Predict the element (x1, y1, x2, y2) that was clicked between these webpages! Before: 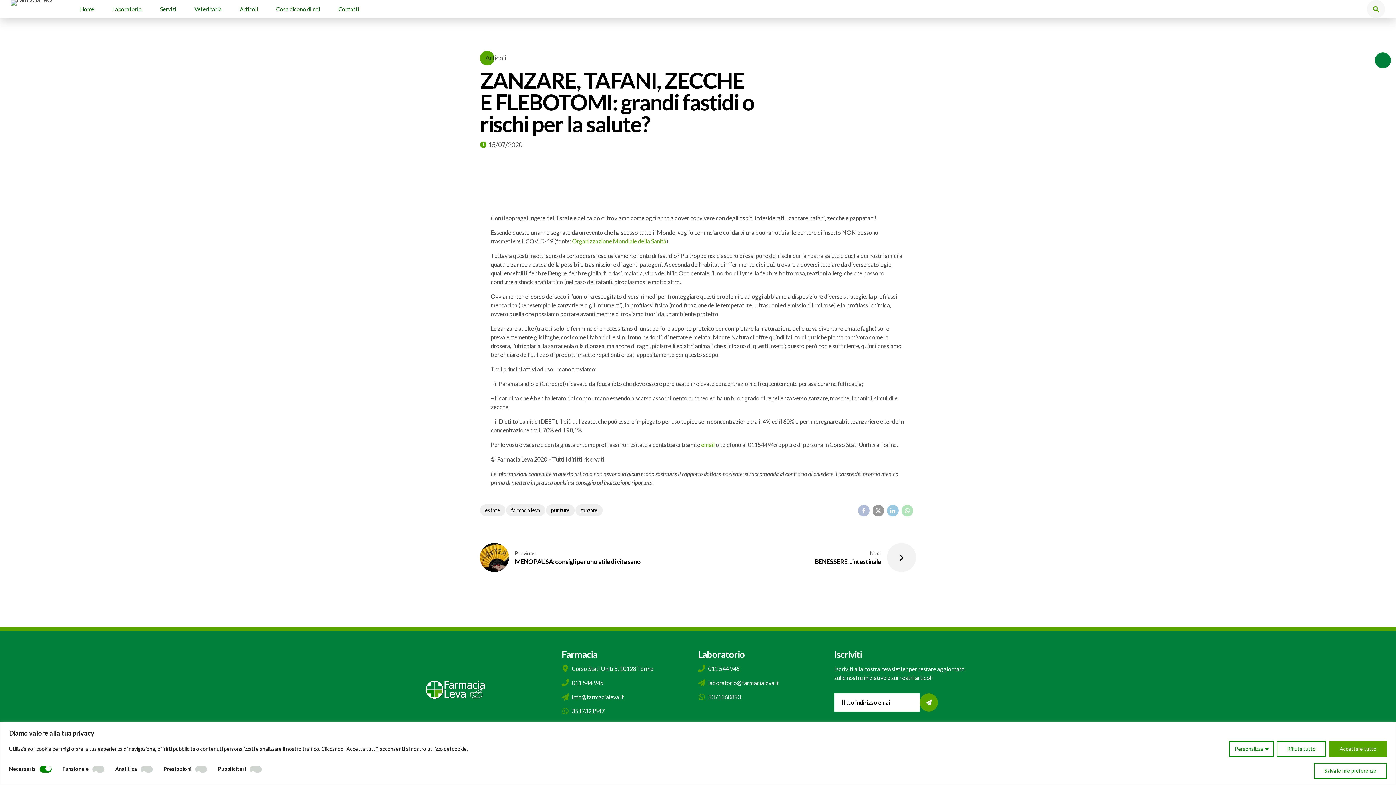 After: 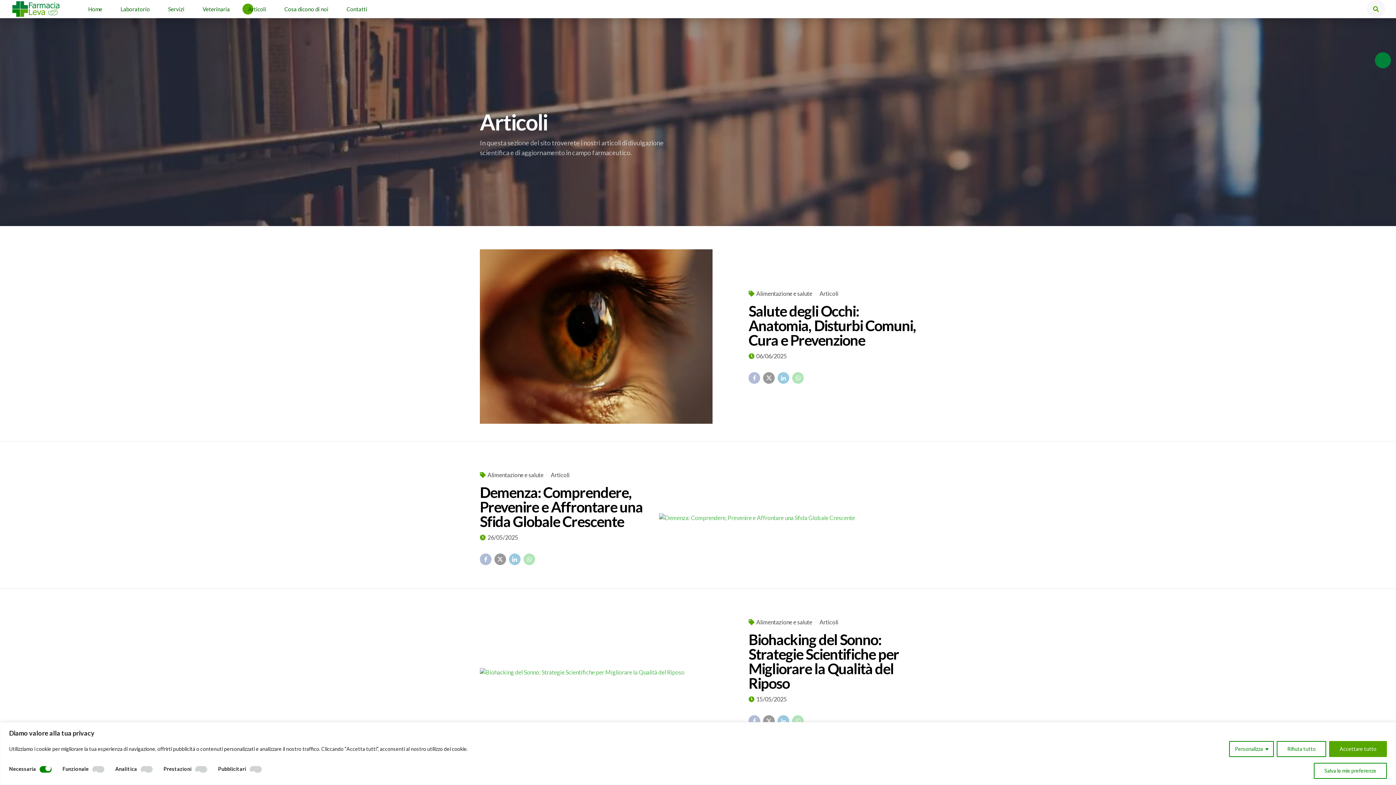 Action: bbox: (240, 0, 258, 18) label: Articoli